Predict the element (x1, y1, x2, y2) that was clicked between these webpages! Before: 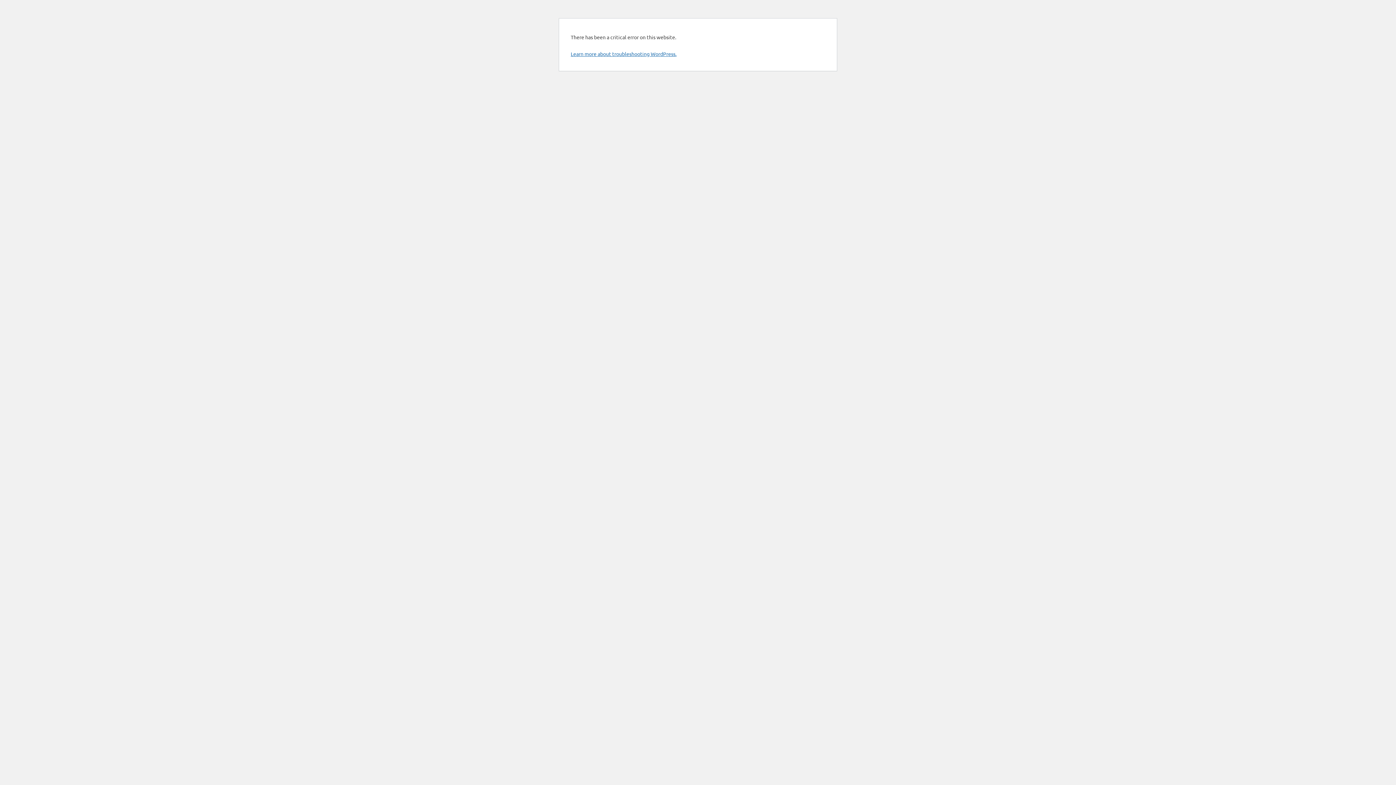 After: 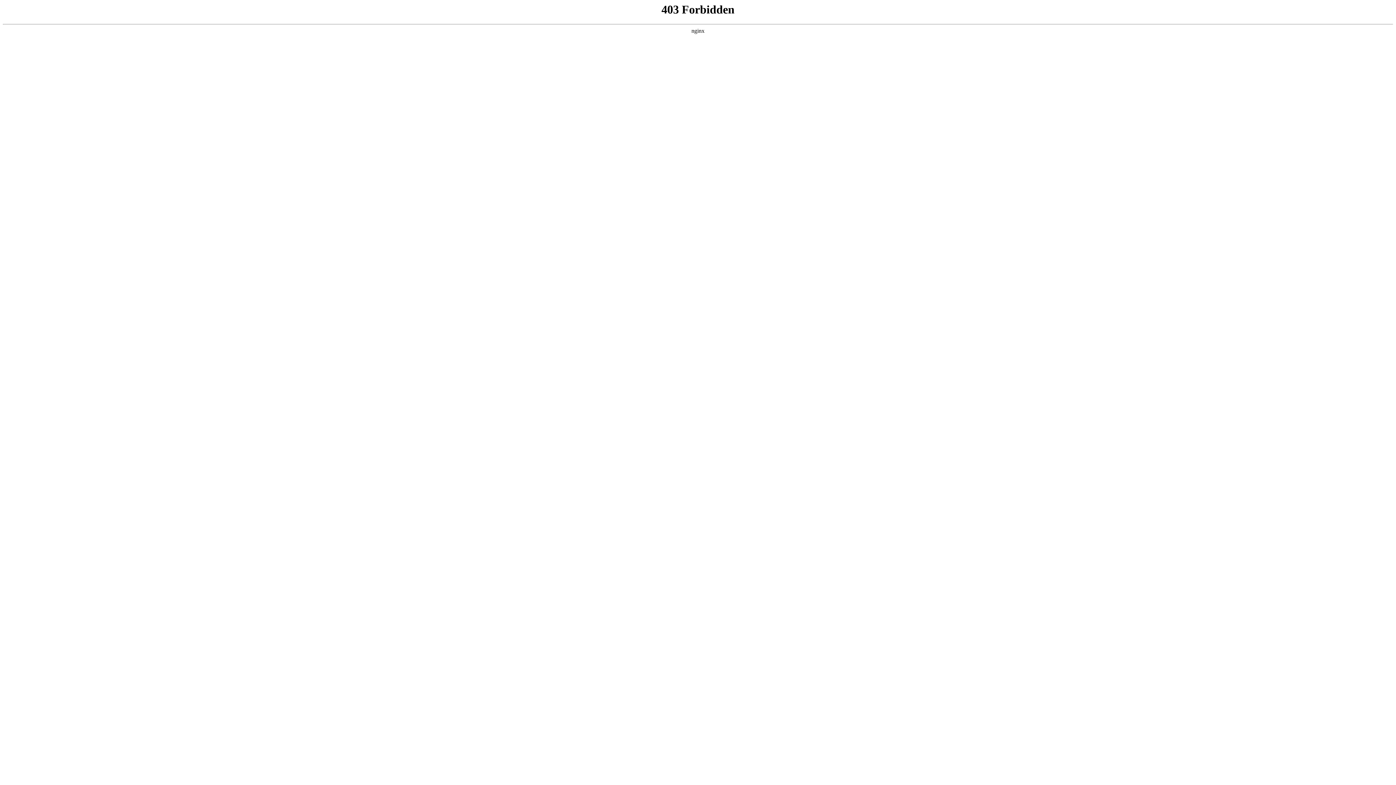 Action: bbox: (570, 50, 676, 57) label: Learn more about troubleshooting WordPress.